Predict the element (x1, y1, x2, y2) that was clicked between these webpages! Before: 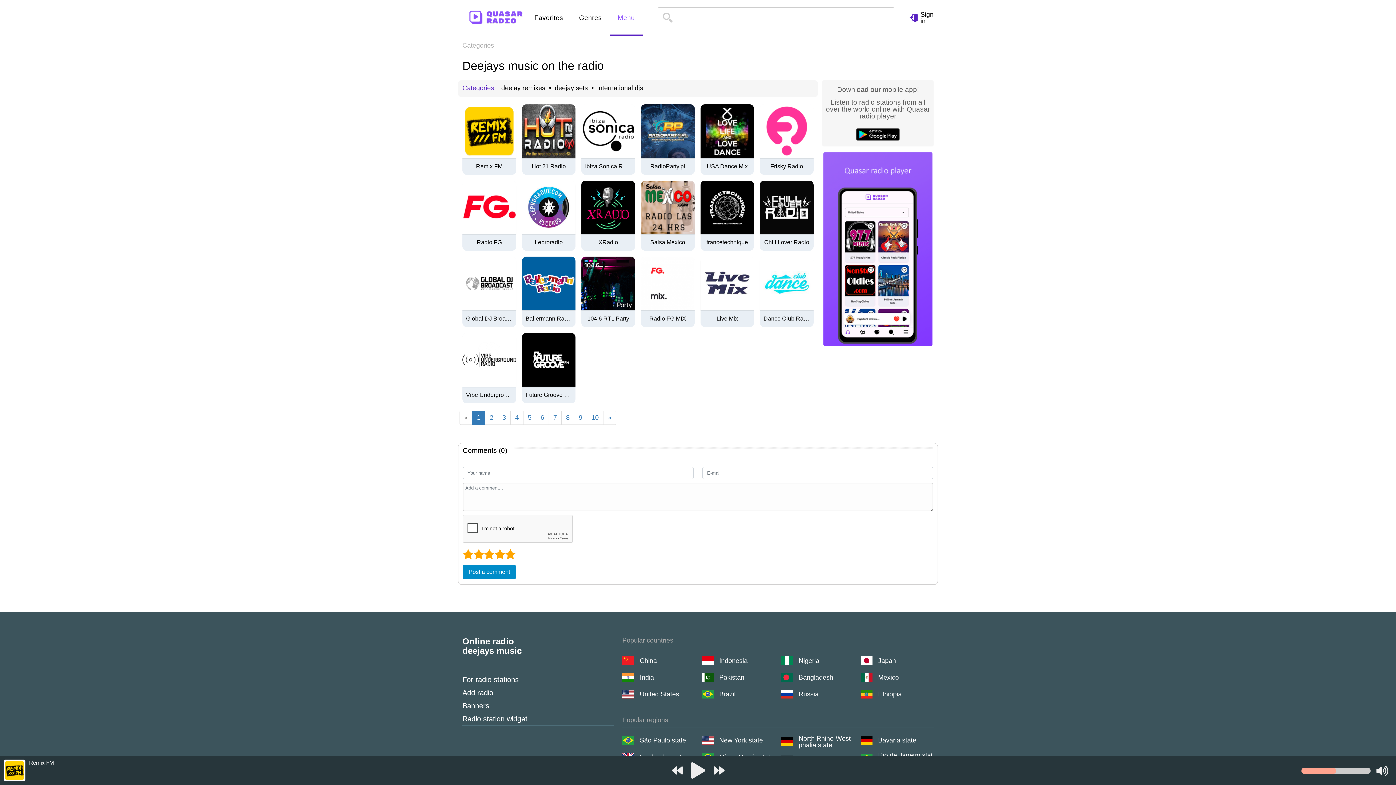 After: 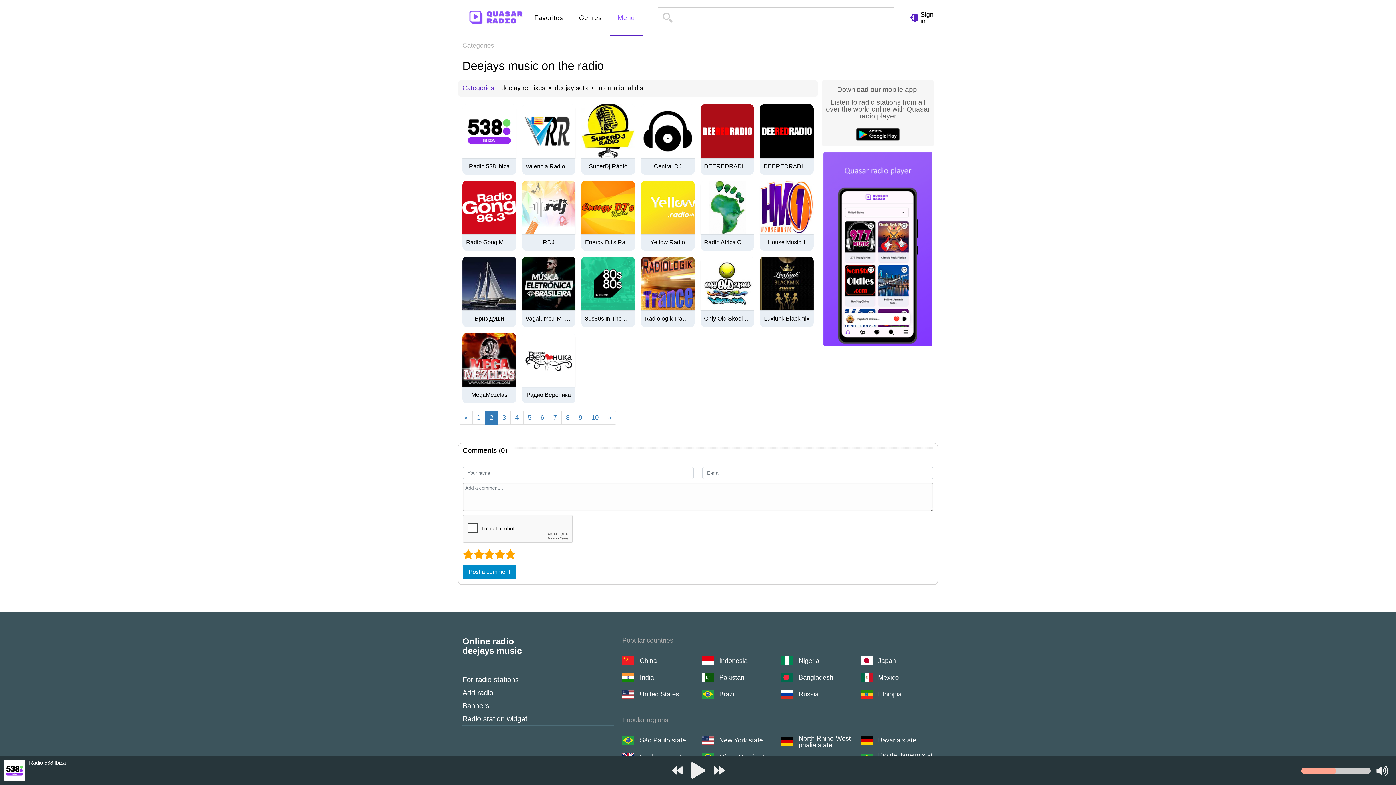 Action: bbox: (603, 410, 616, 424) label: »